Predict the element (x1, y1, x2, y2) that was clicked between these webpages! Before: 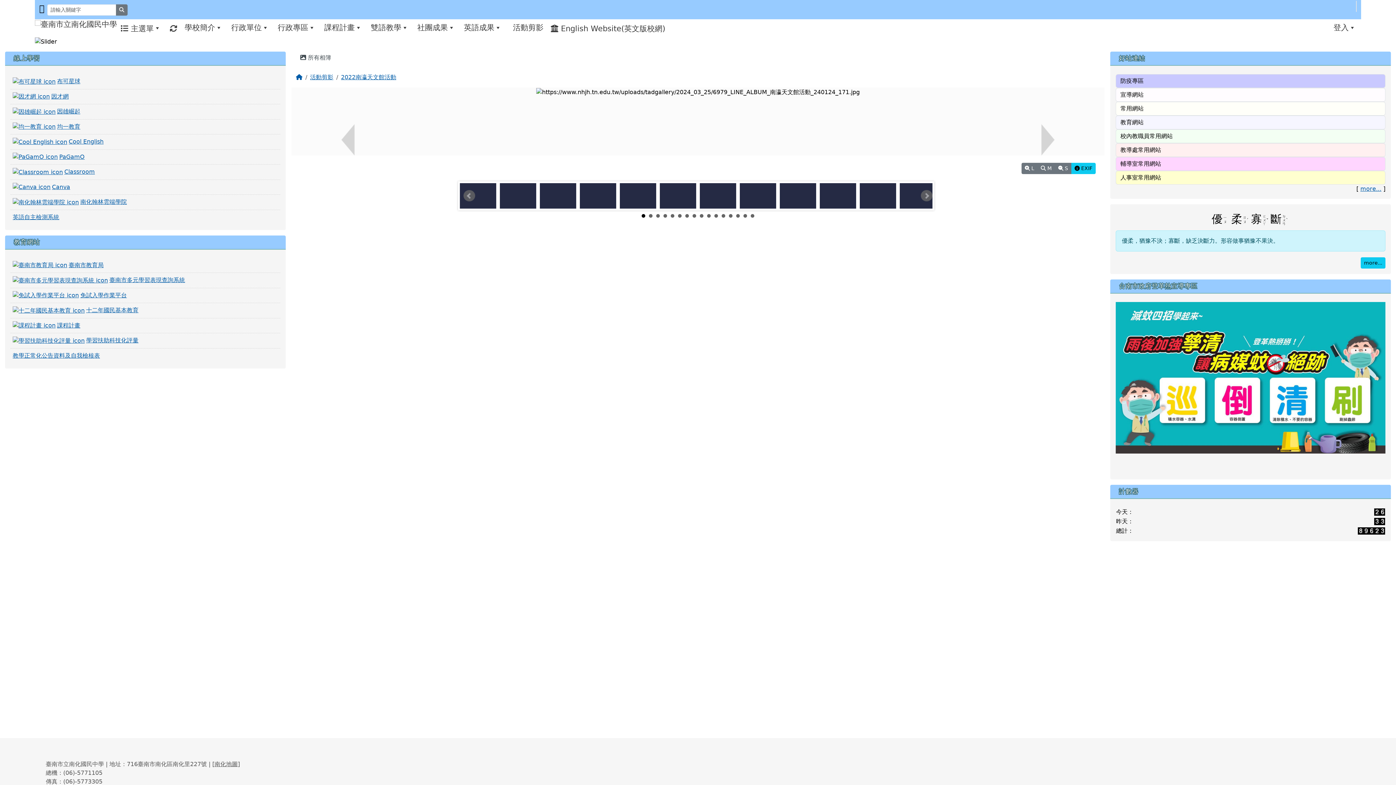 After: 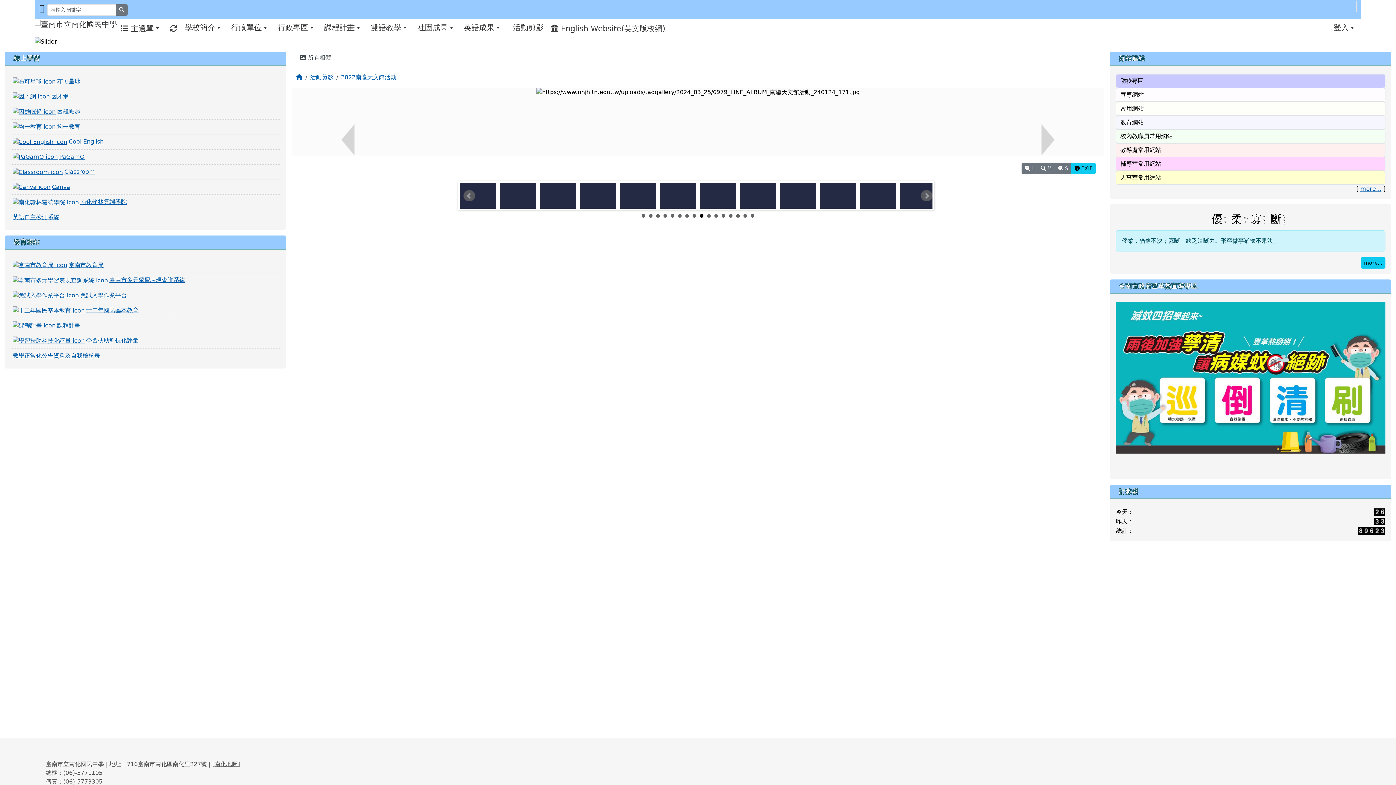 Action: bbox: (700, 214, 703, 217) label: 9